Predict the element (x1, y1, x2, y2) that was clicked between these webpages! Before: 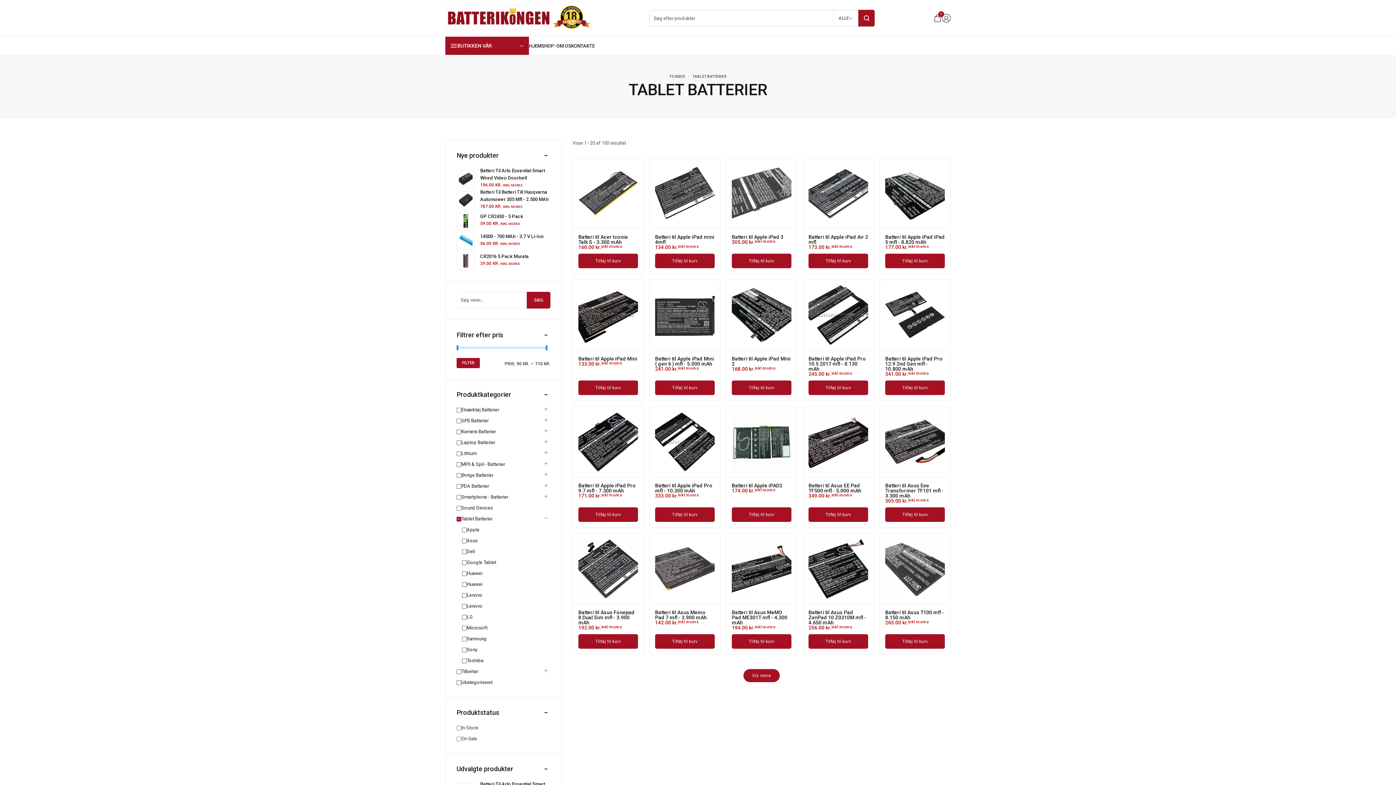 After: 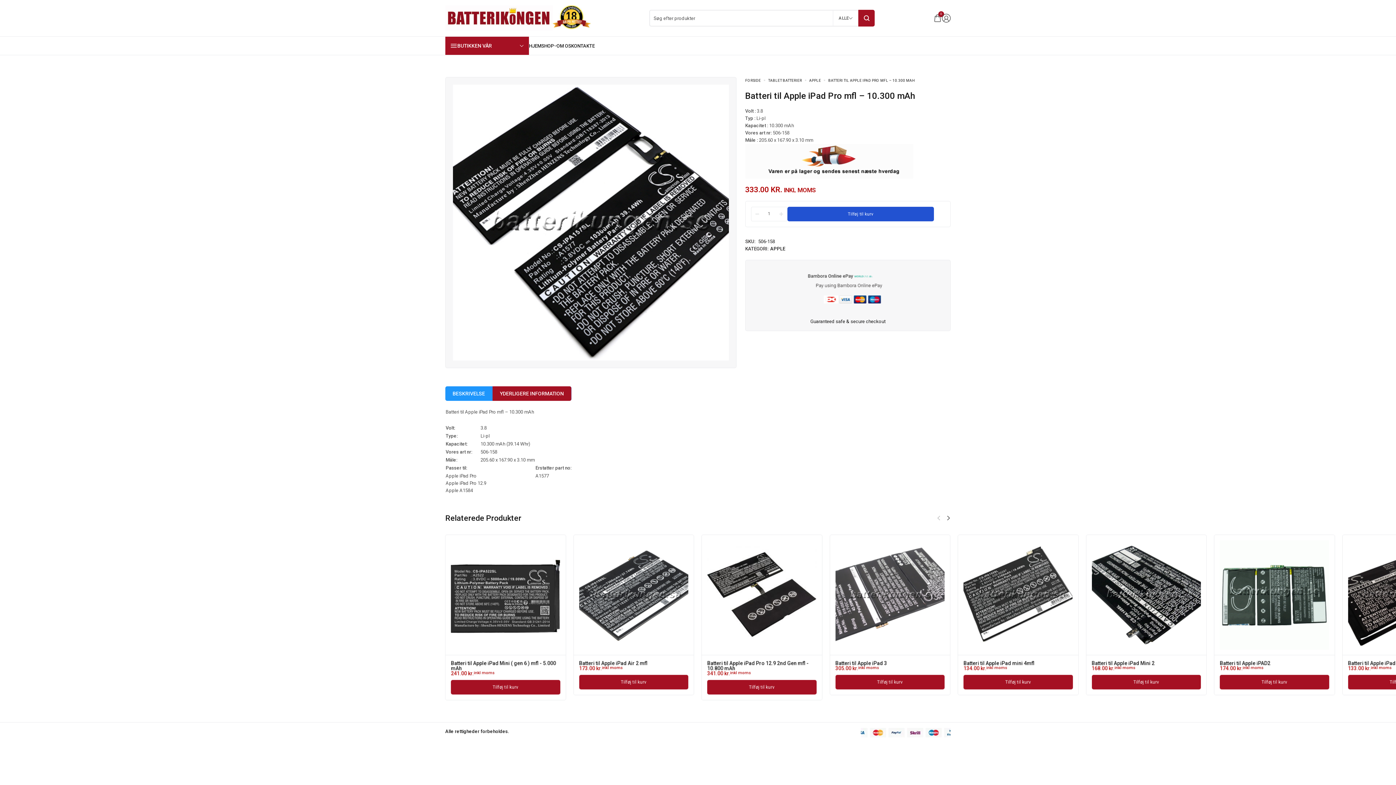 Action: label: Batteri til Apple iPad Pro mfl - 10.300 mAh bbox: (655, 482, 712, 493)